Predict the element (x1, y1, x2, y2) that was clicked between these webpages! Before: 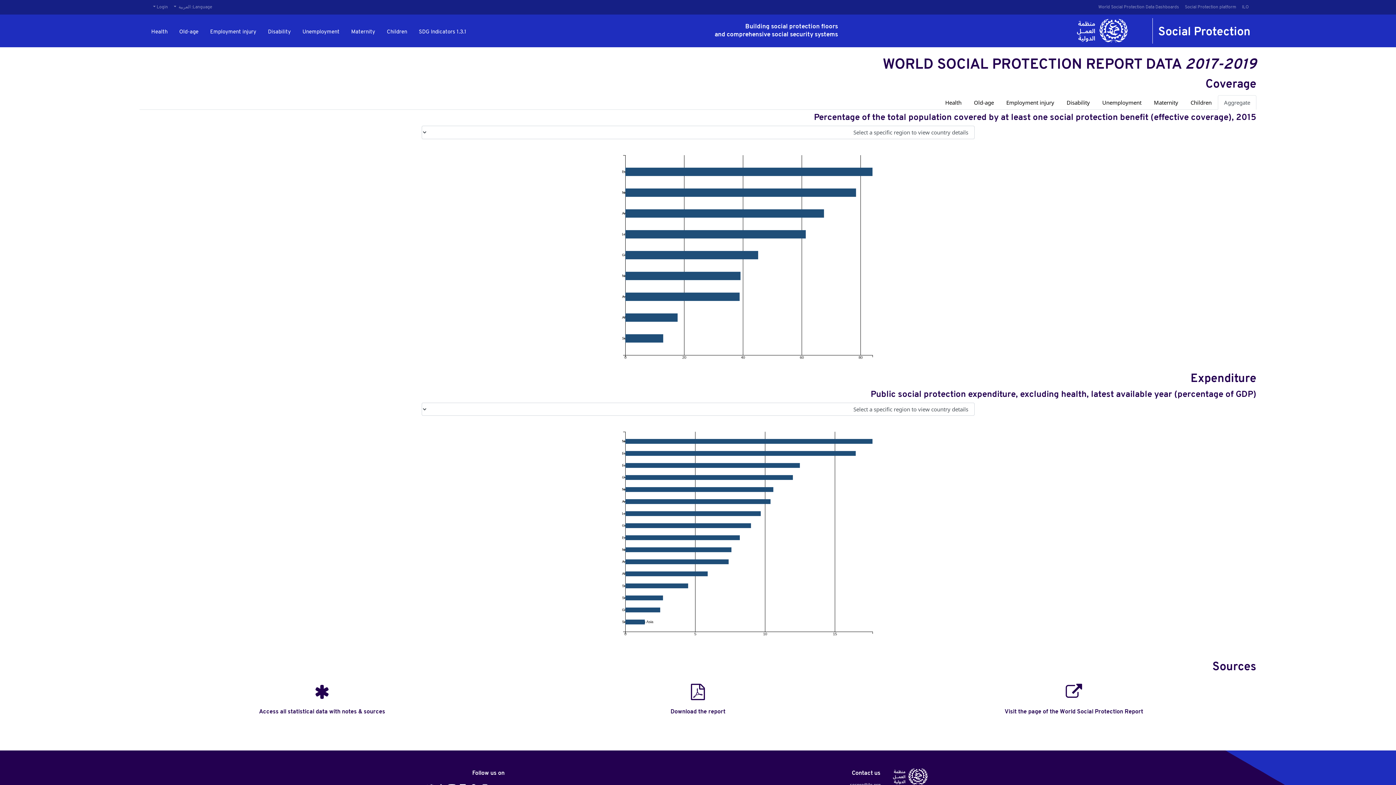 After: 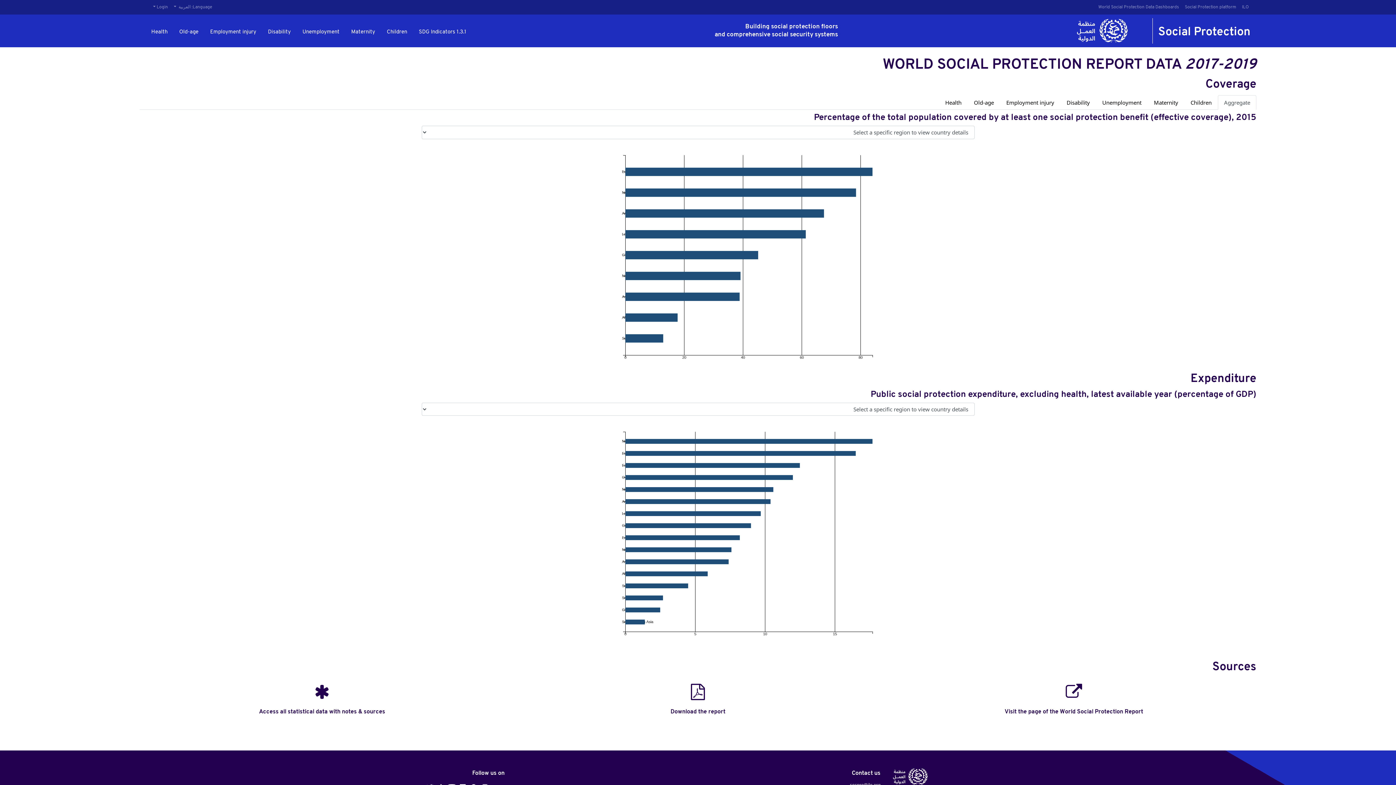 Action: label: SDG Indicators 1.3.1 bbox: (413, 25, 472, 39)